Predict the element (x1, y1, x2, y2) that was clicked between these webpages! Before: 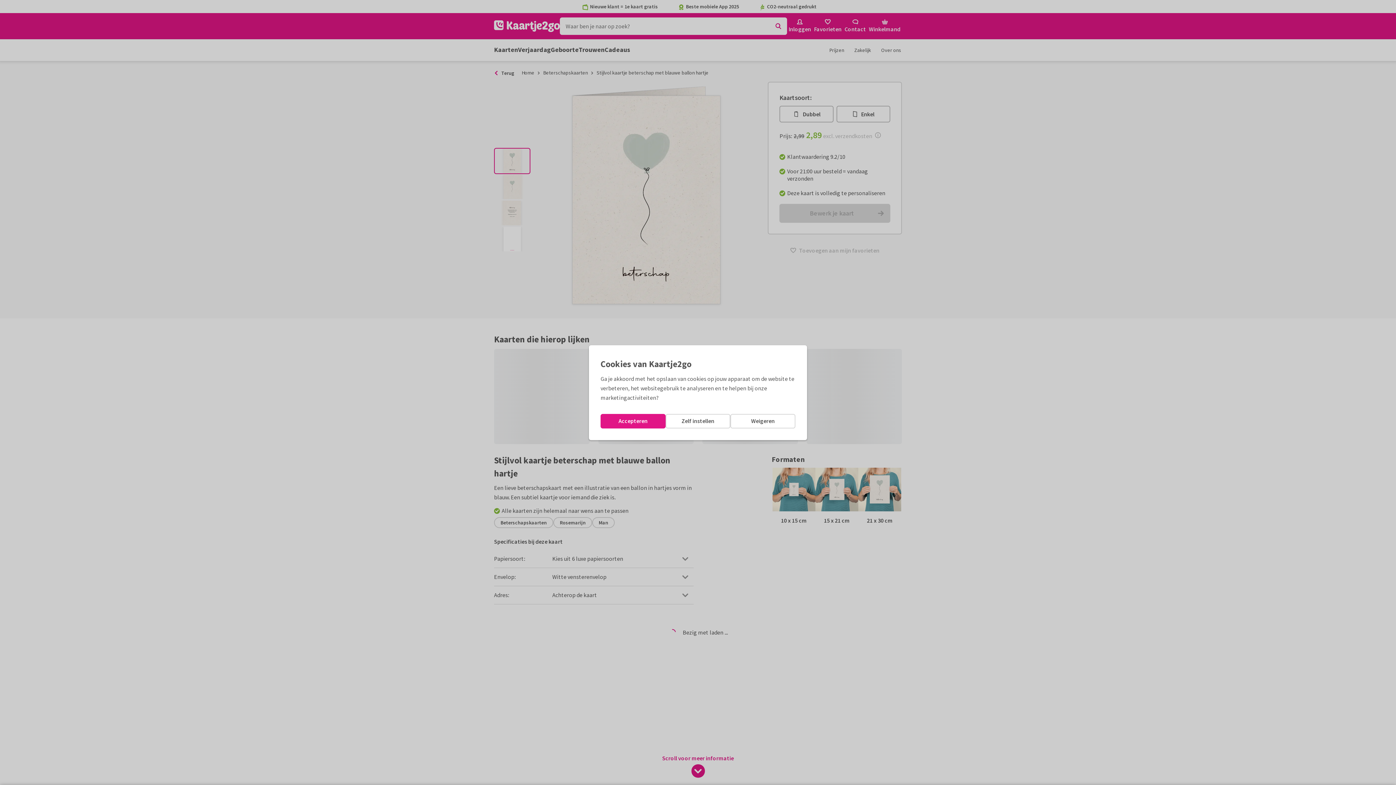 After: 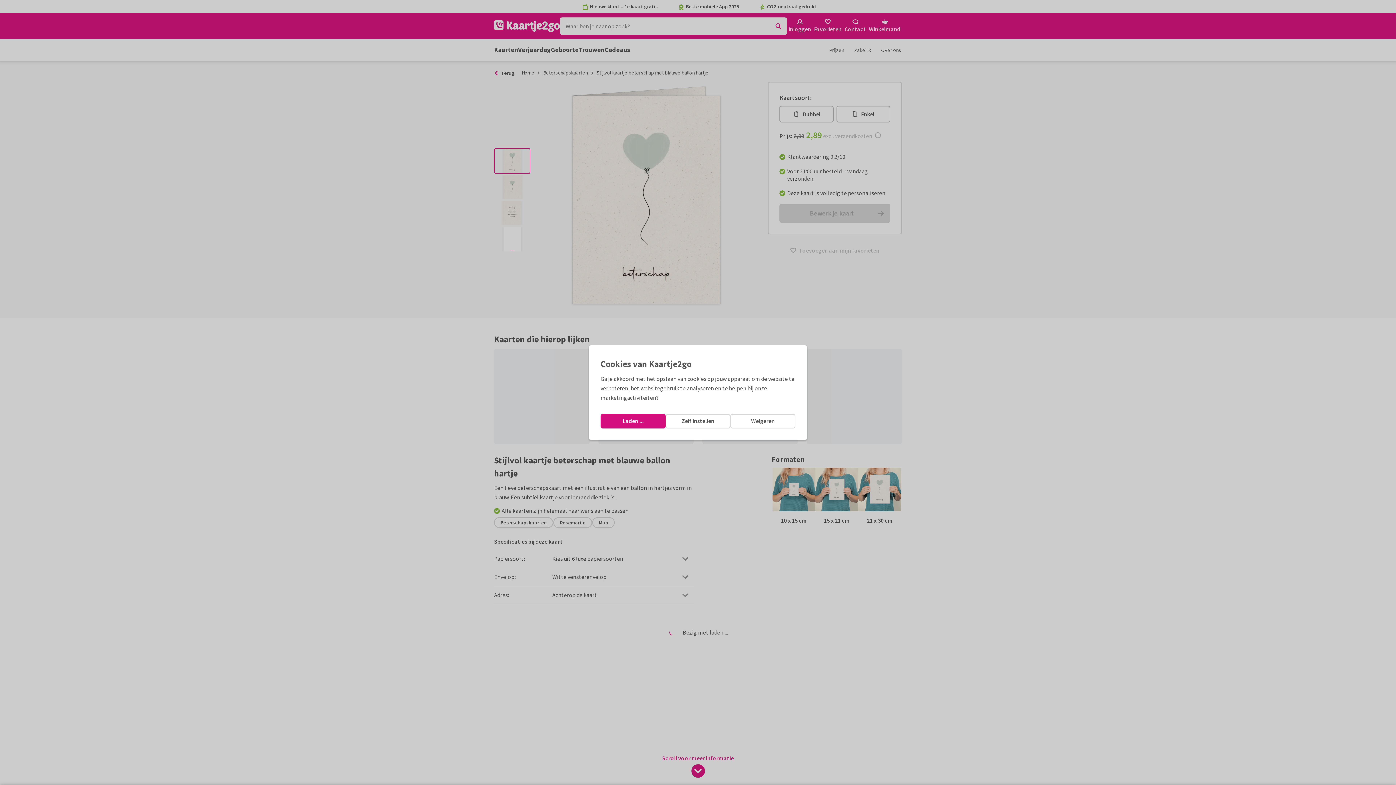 Action: label: Accepteren bbox: (600, 414, 665, 428)